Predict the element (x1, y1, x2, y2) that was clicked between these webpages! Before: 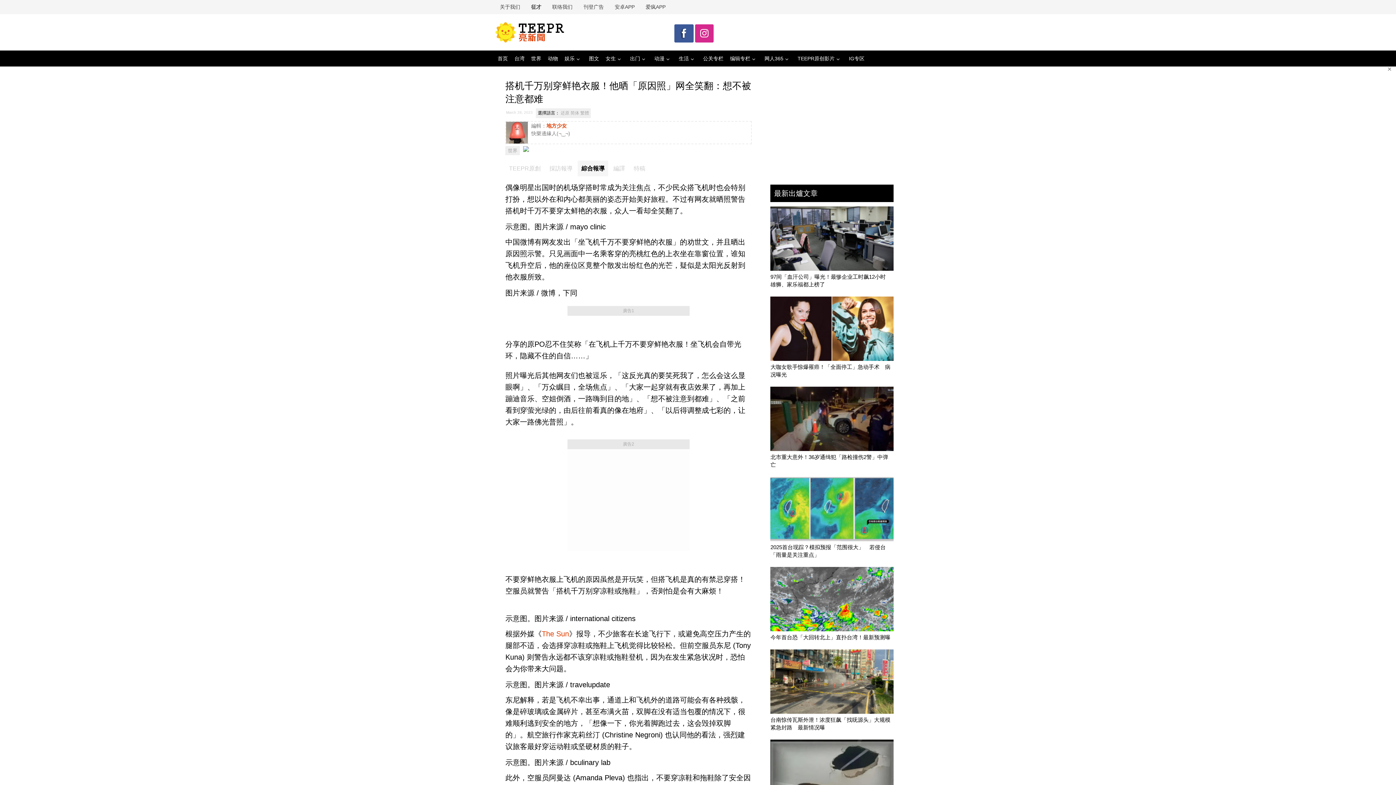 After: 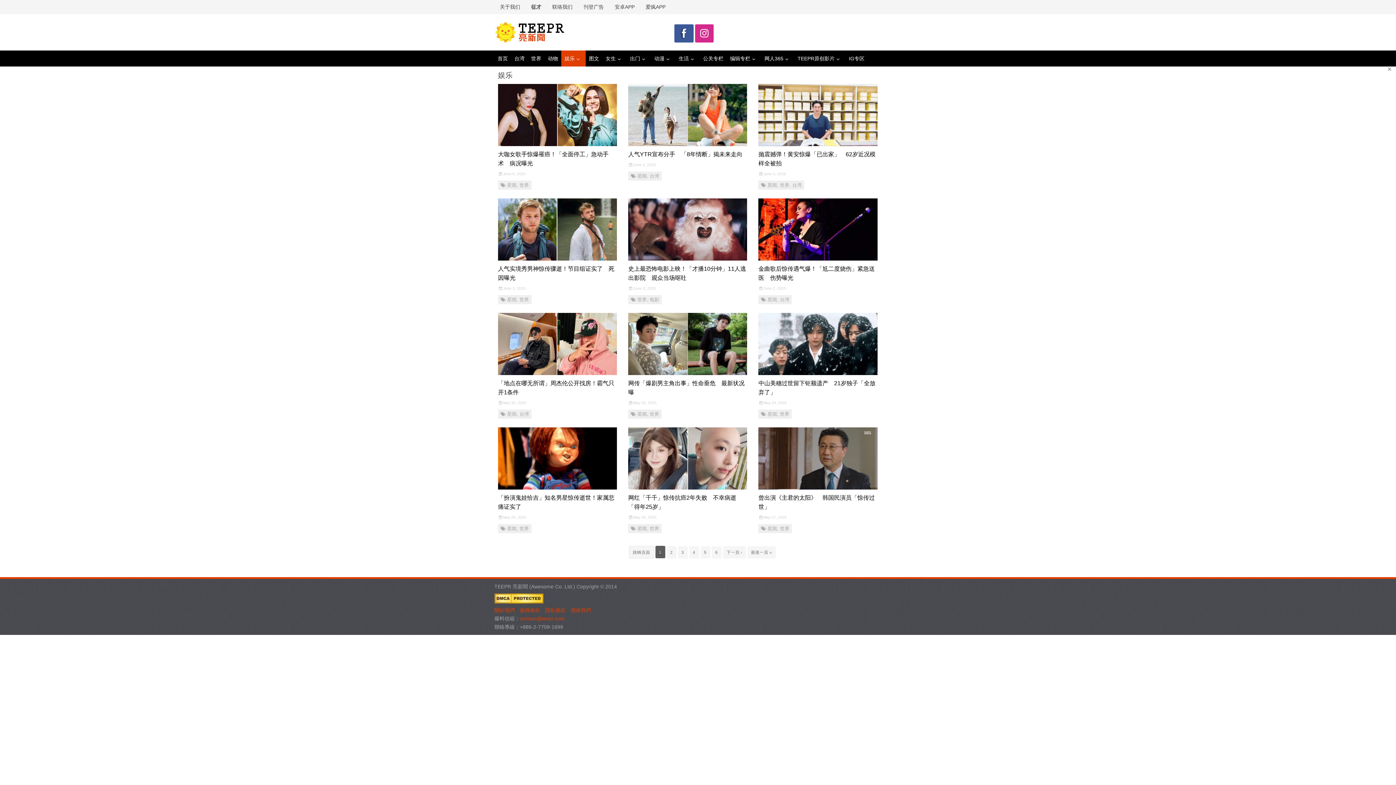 Action: label: 娱乐 bbox: (561, 50, 585, 66)